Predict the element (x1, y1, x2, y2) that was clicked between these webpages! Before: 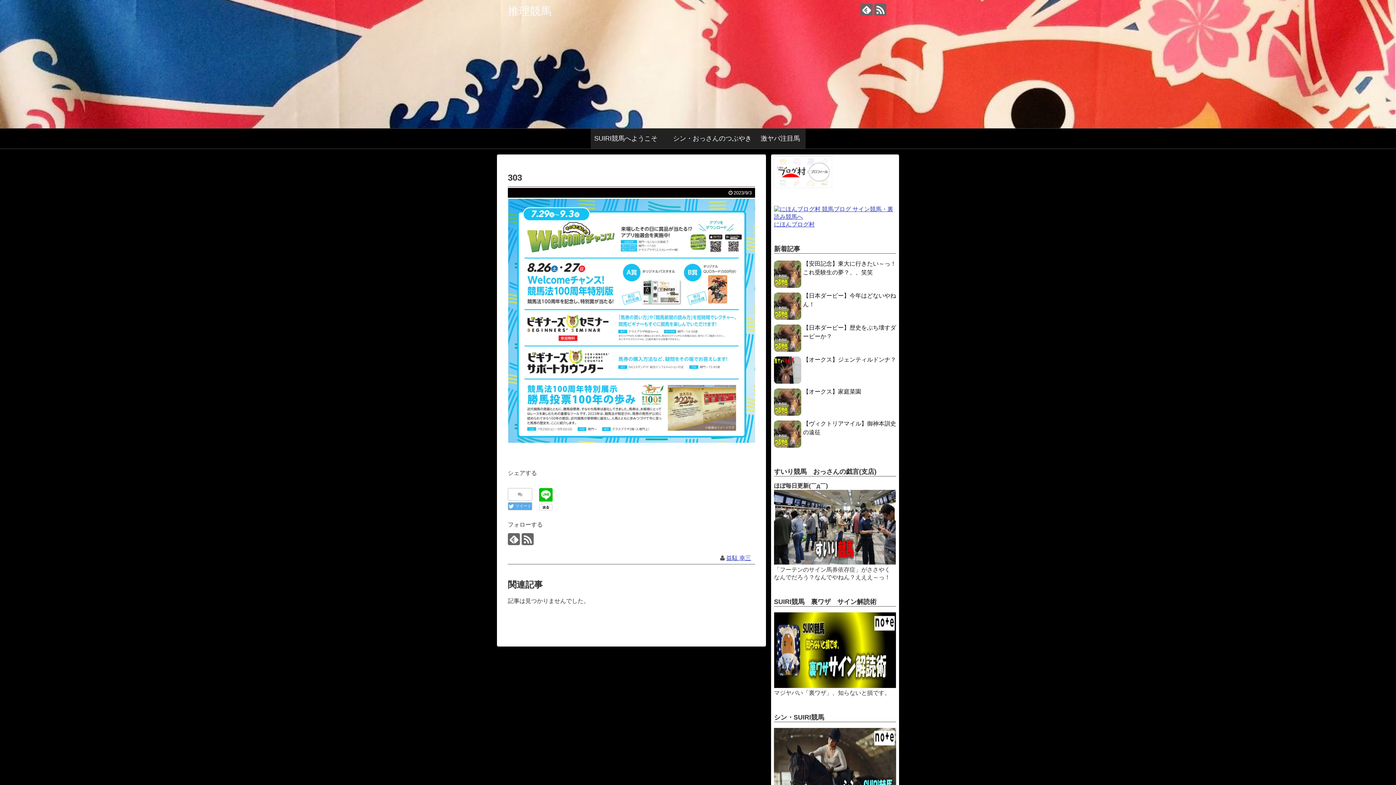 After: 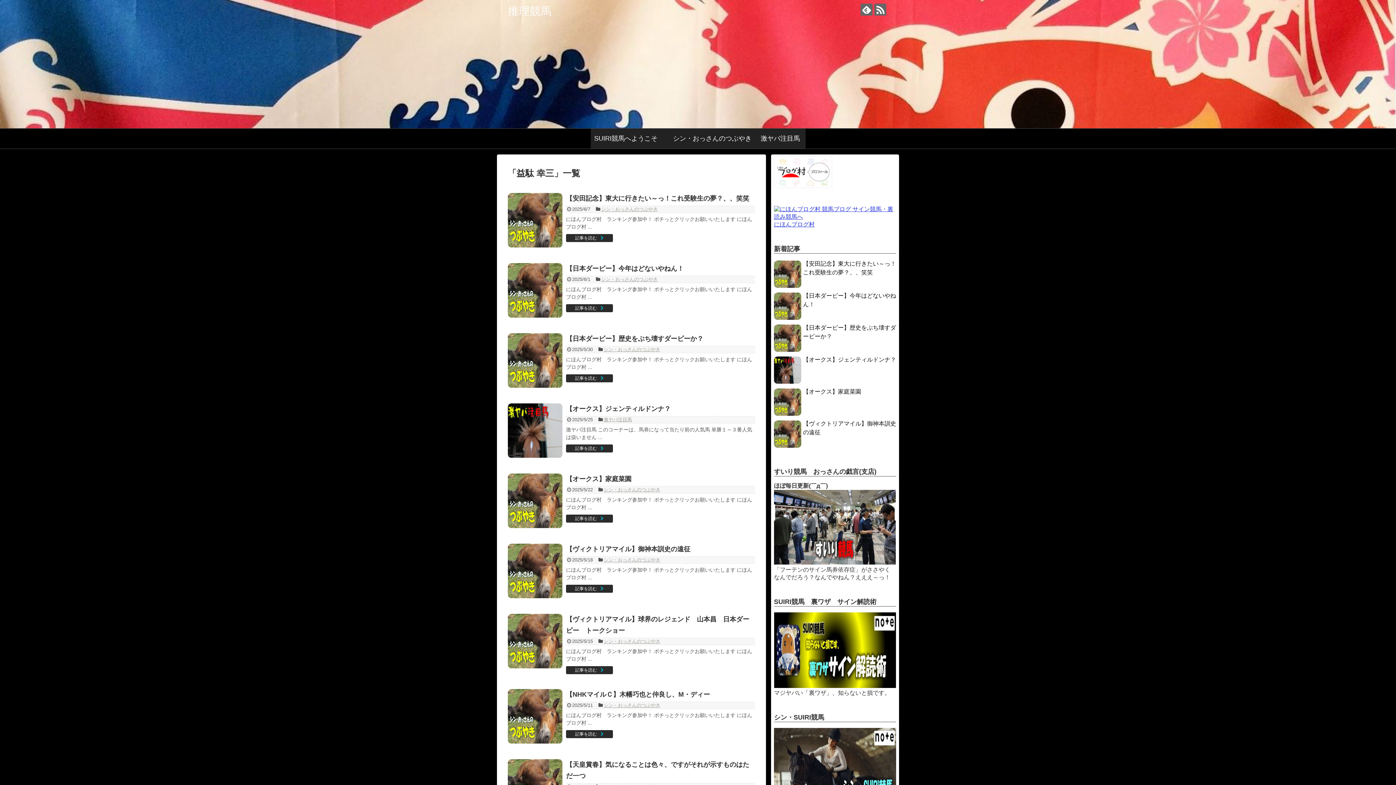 Action: bbox: (726, 555, 751, 561) label: 益駄 幸三